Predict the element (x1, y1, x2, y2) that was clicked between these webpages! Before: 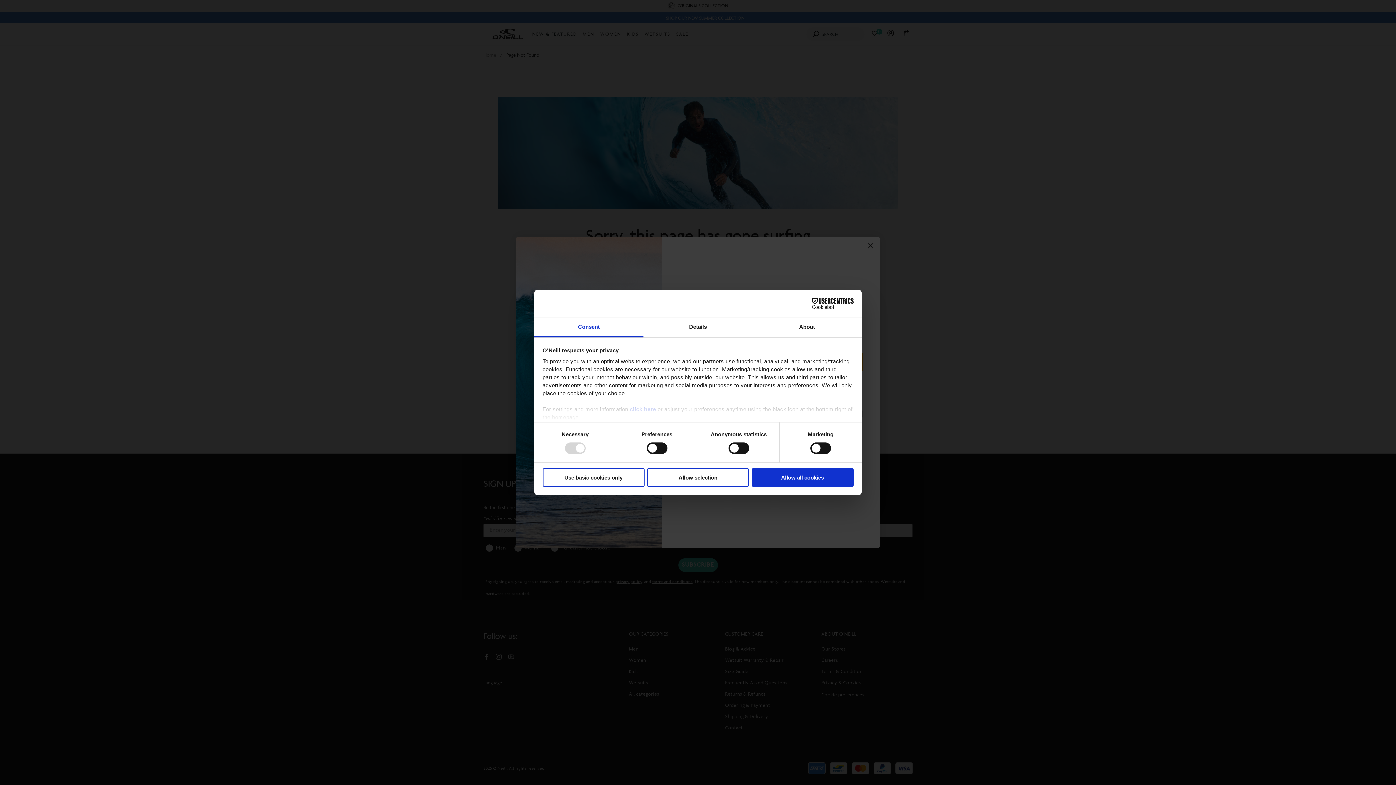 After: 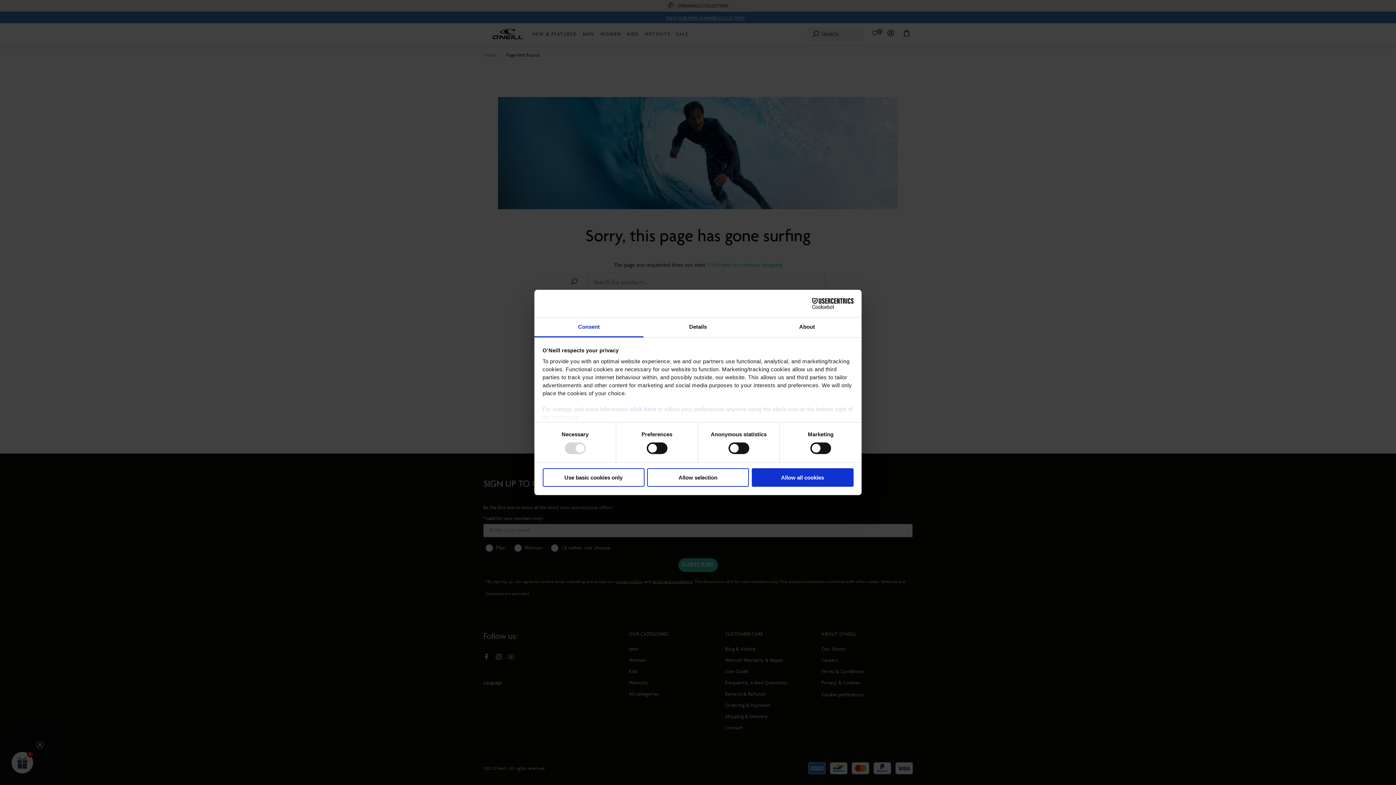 Action: label: Consent bbox: (534, 317, 643, 337)